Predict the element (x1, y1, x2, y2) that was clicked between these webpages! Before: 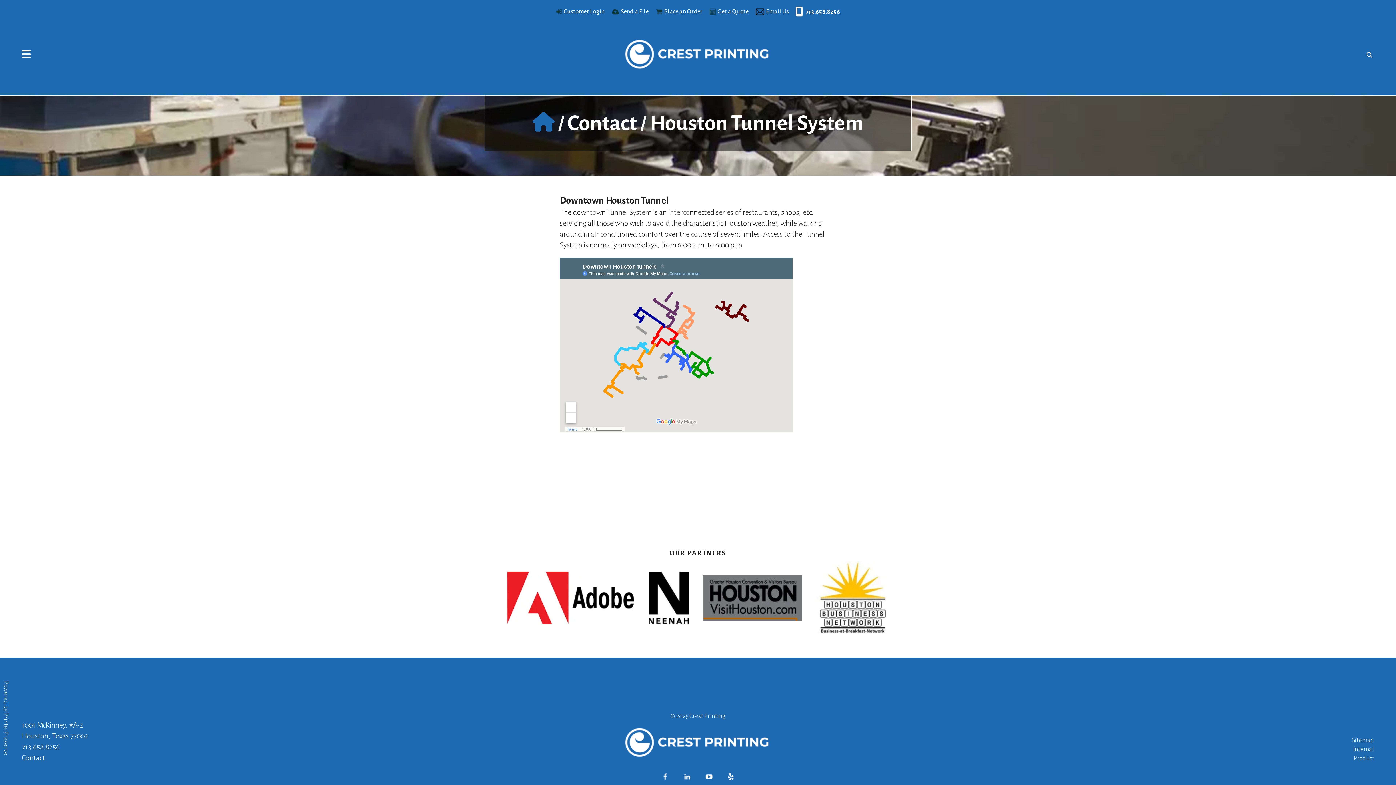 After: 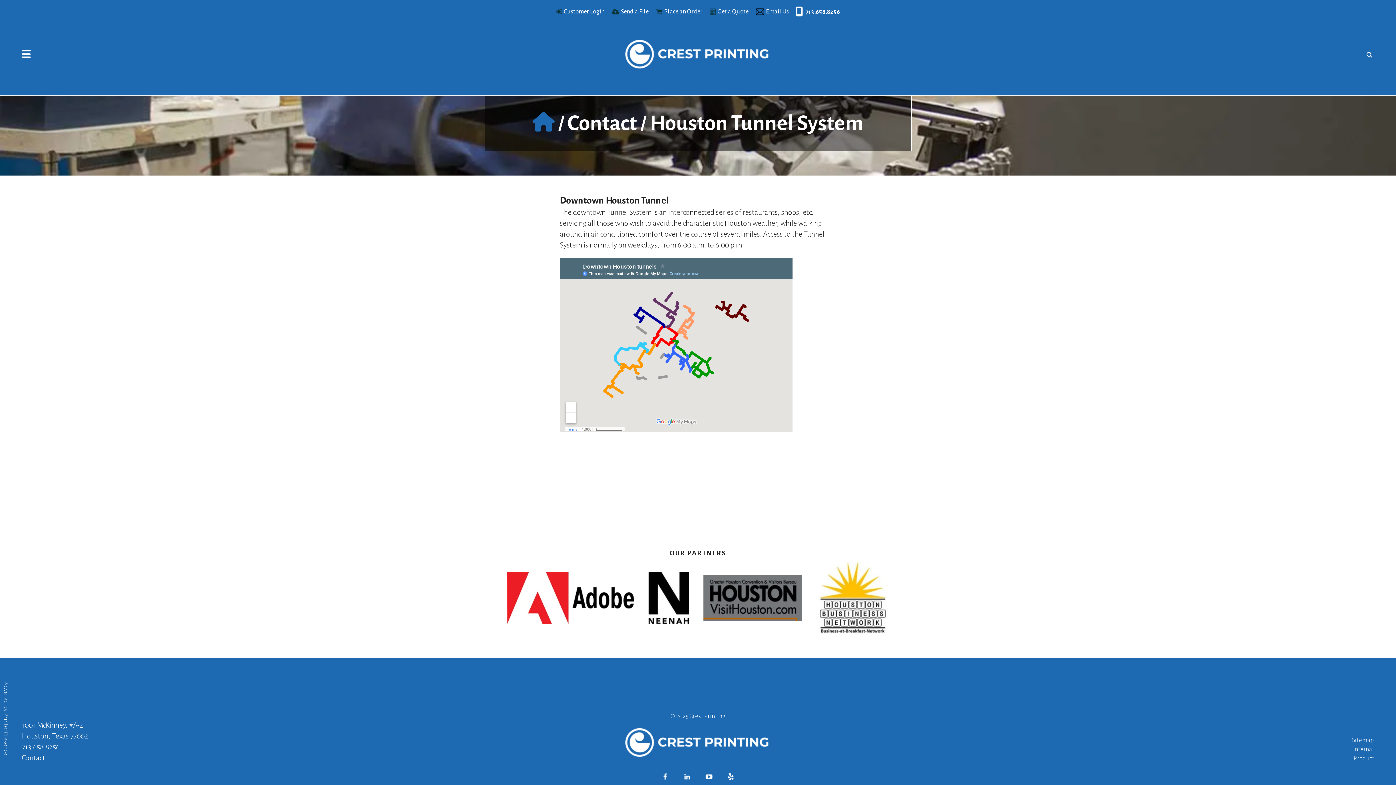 Action: bbox: (21, 754, 45, 762) label: Contact